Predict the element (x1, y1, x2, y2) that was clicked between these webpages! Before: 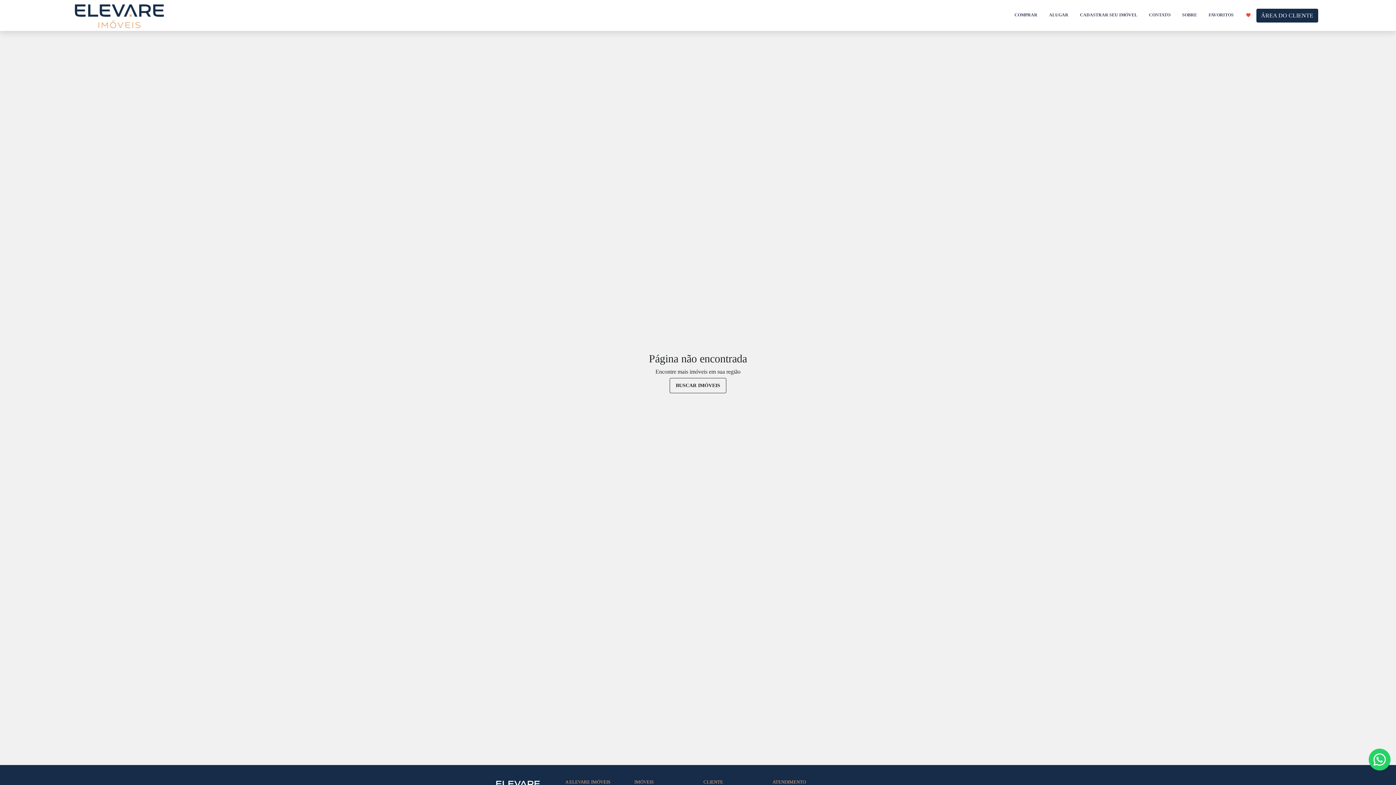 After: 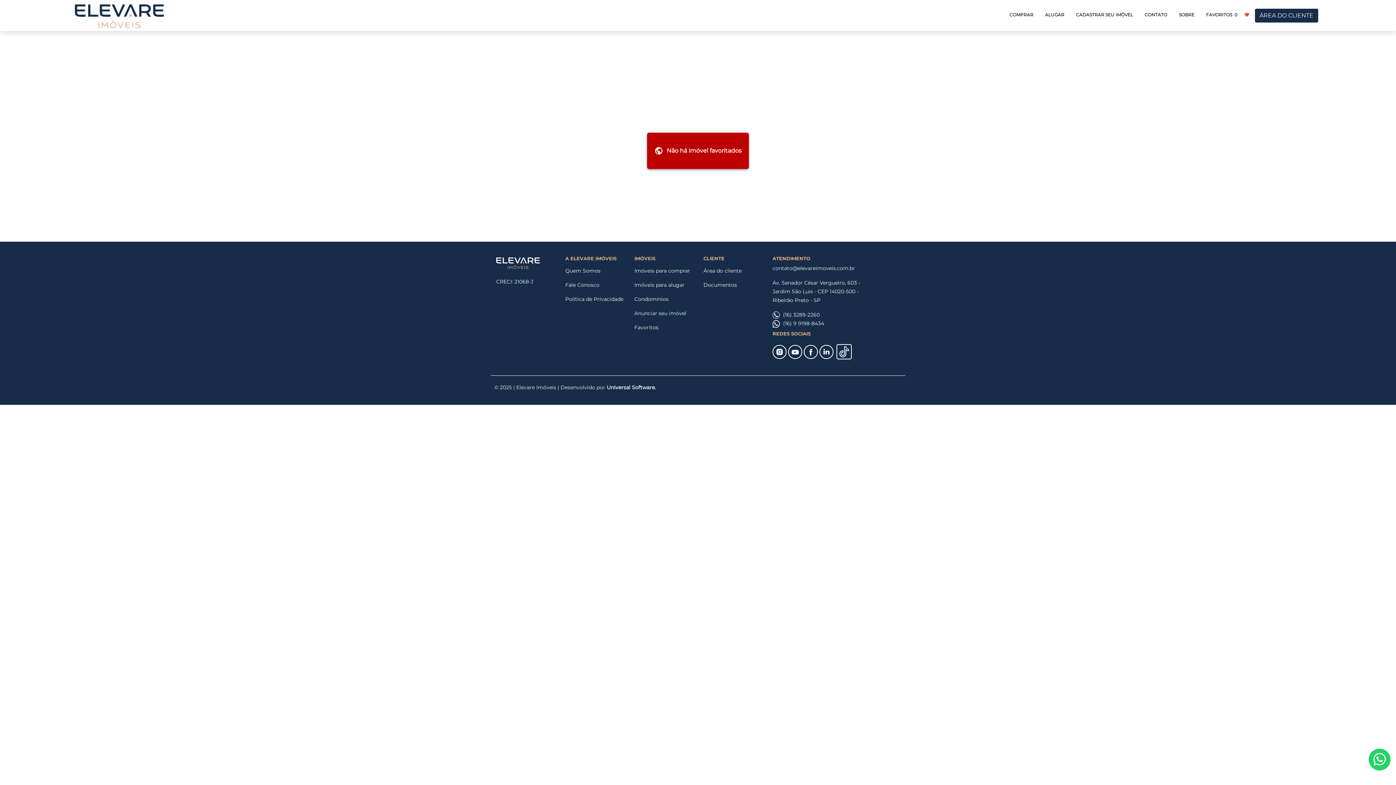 Action: bbox: (1203, 8, 1256, 21) label: FAVORITOS  